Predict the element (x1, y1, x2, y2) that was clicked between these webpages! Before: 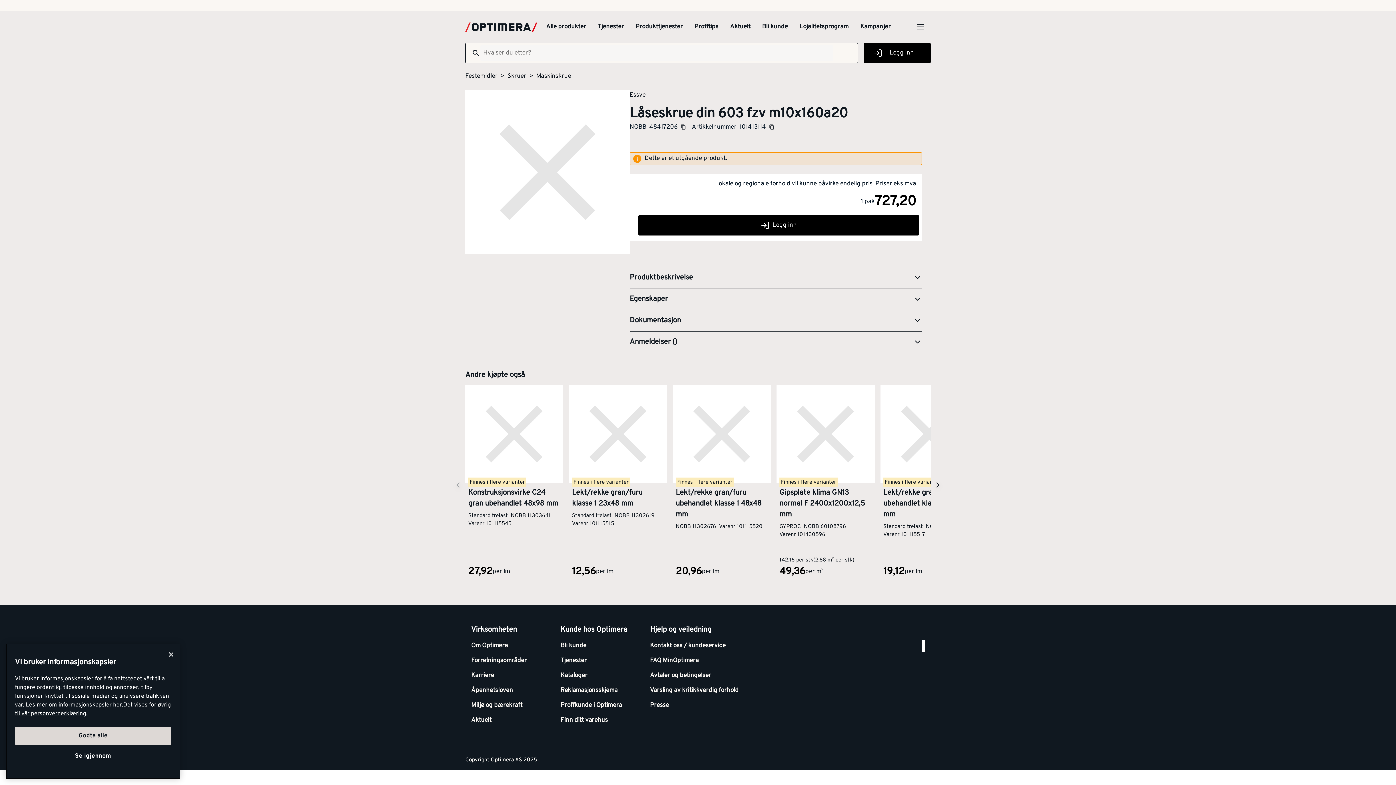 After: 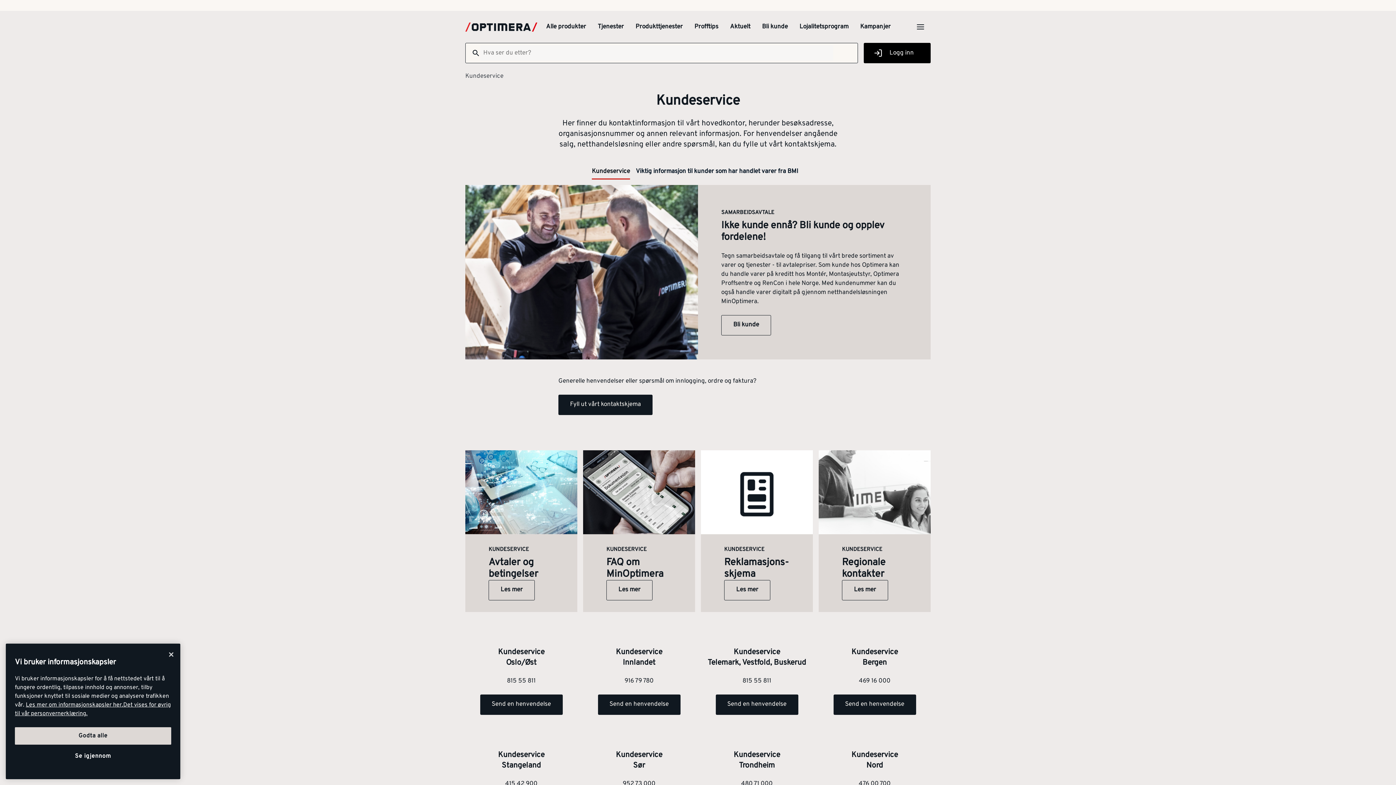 Action: label: Kontakt oss / kundeservice bbox: (650, 640, 743, 652)